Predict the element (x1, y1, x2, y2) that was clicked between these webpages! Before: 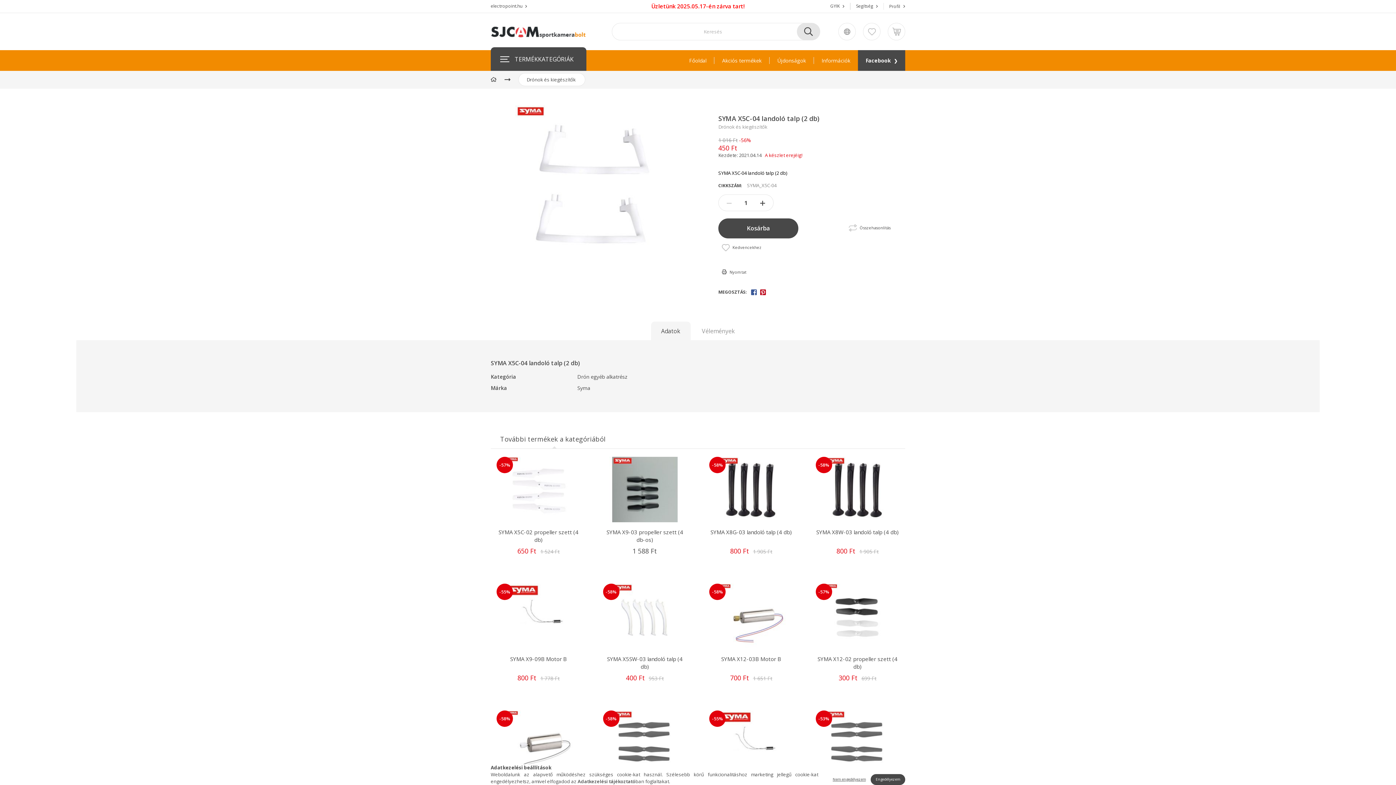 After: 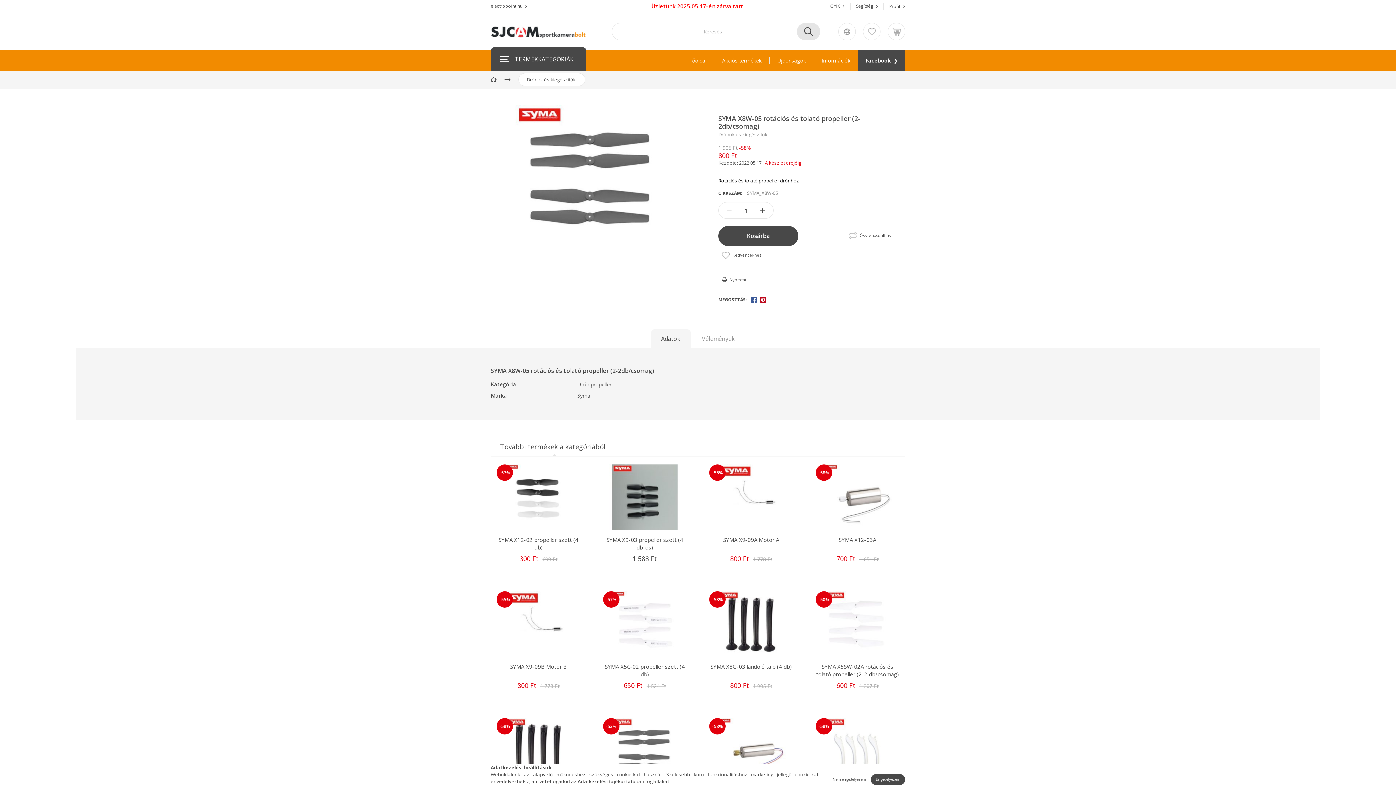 Action: bbox: (603, 739, 686, 746)